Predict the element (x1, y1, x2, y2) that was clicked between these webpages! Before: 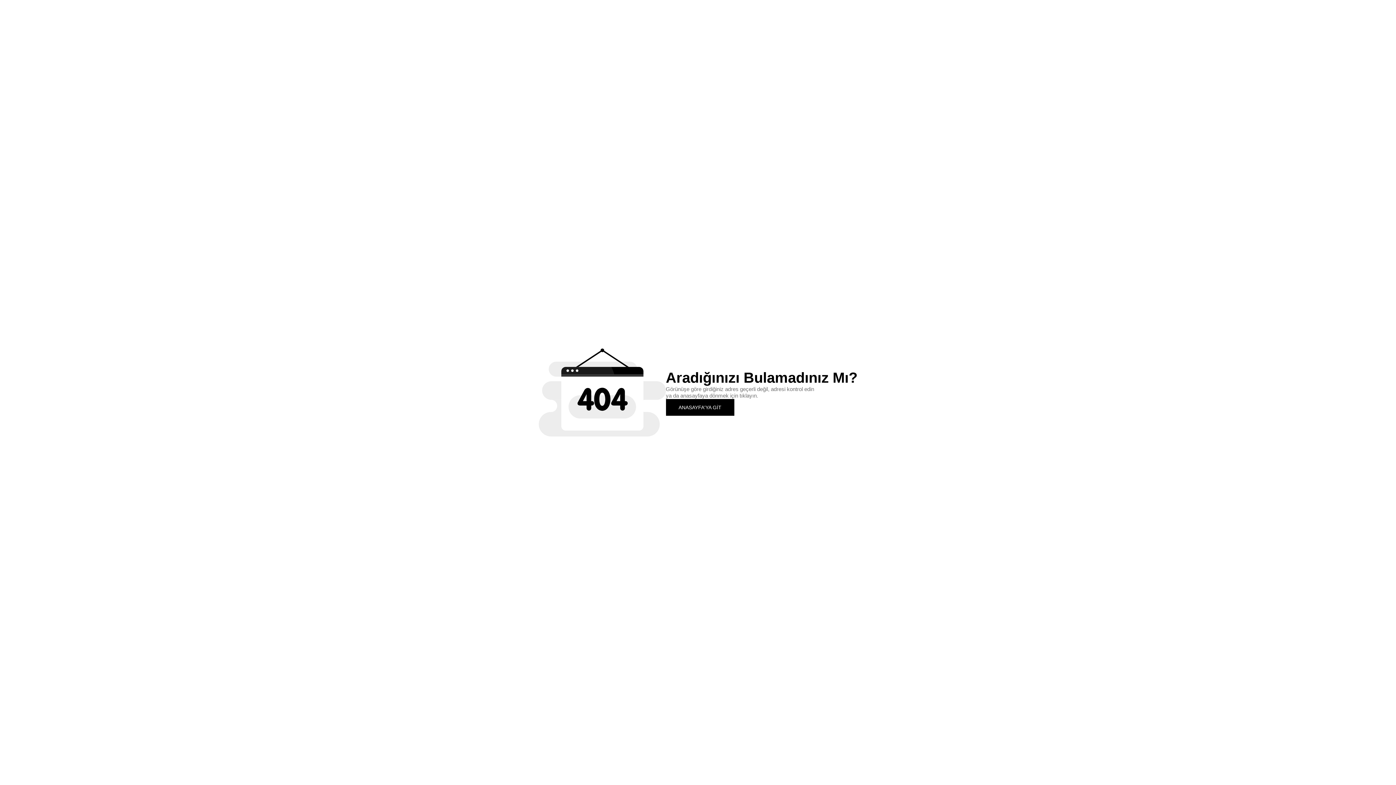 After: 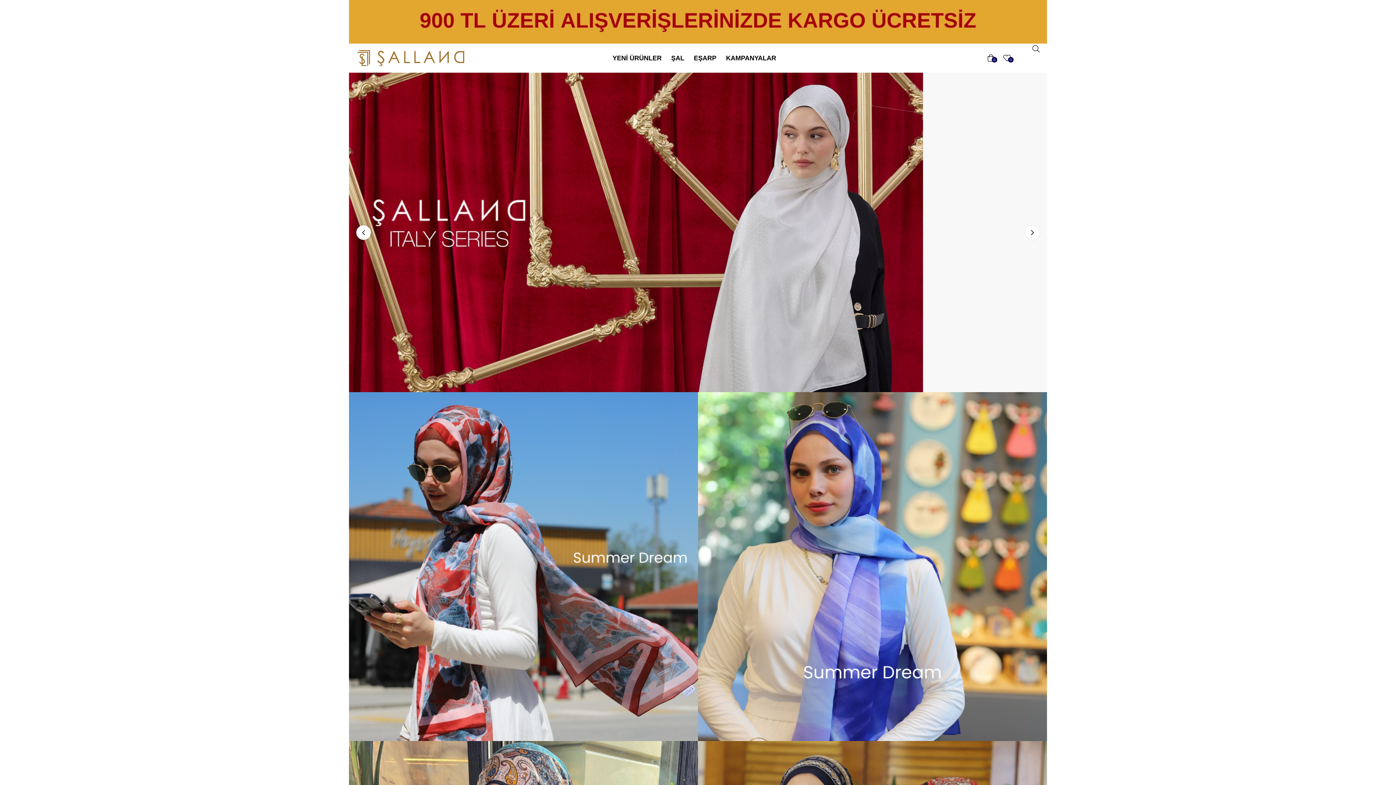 Action: bbox: (666, 399, 734, 415) label: ANASAYFA'YA GİT